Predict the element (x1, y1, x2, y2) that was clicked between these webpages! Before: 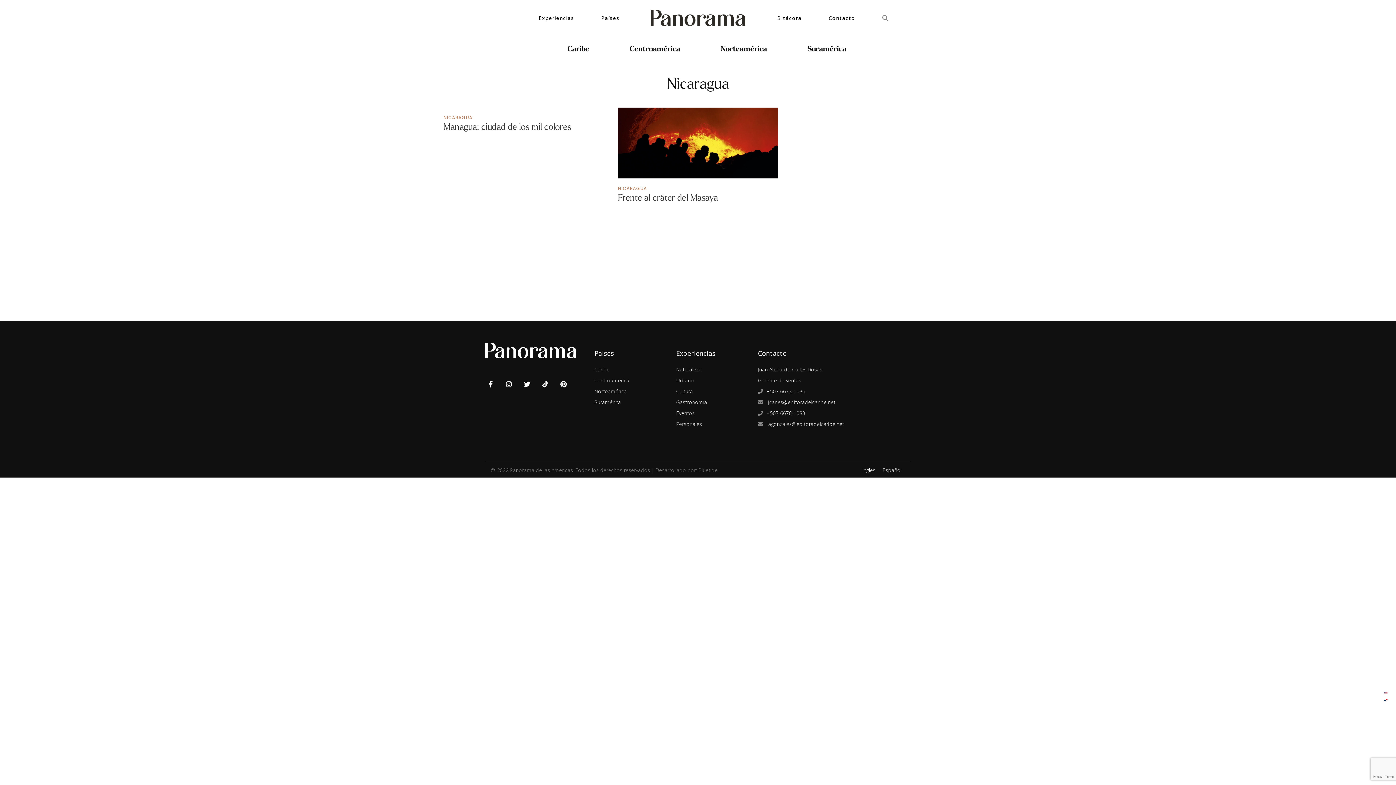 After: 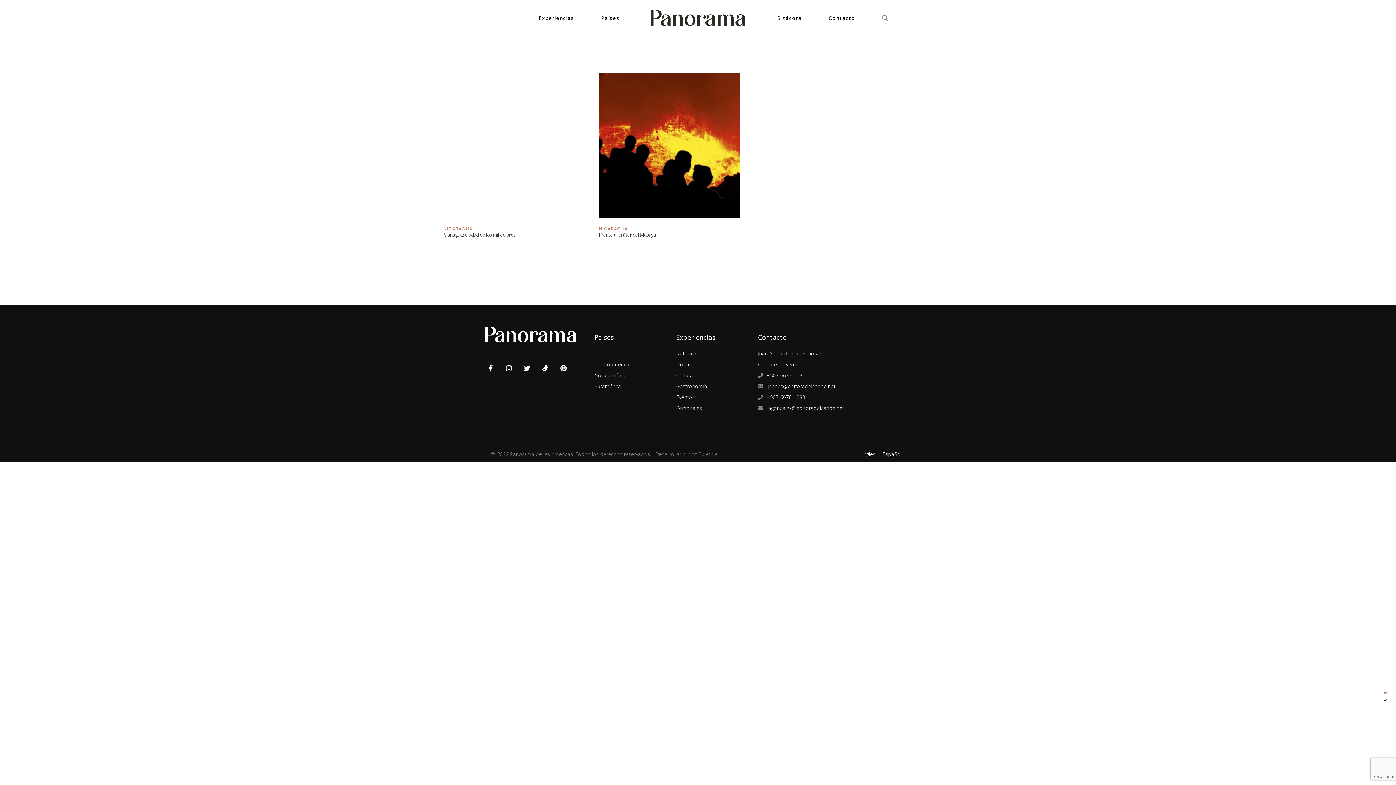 Action: label: NICARAGUA bbox: (618, 185, 647, 191)